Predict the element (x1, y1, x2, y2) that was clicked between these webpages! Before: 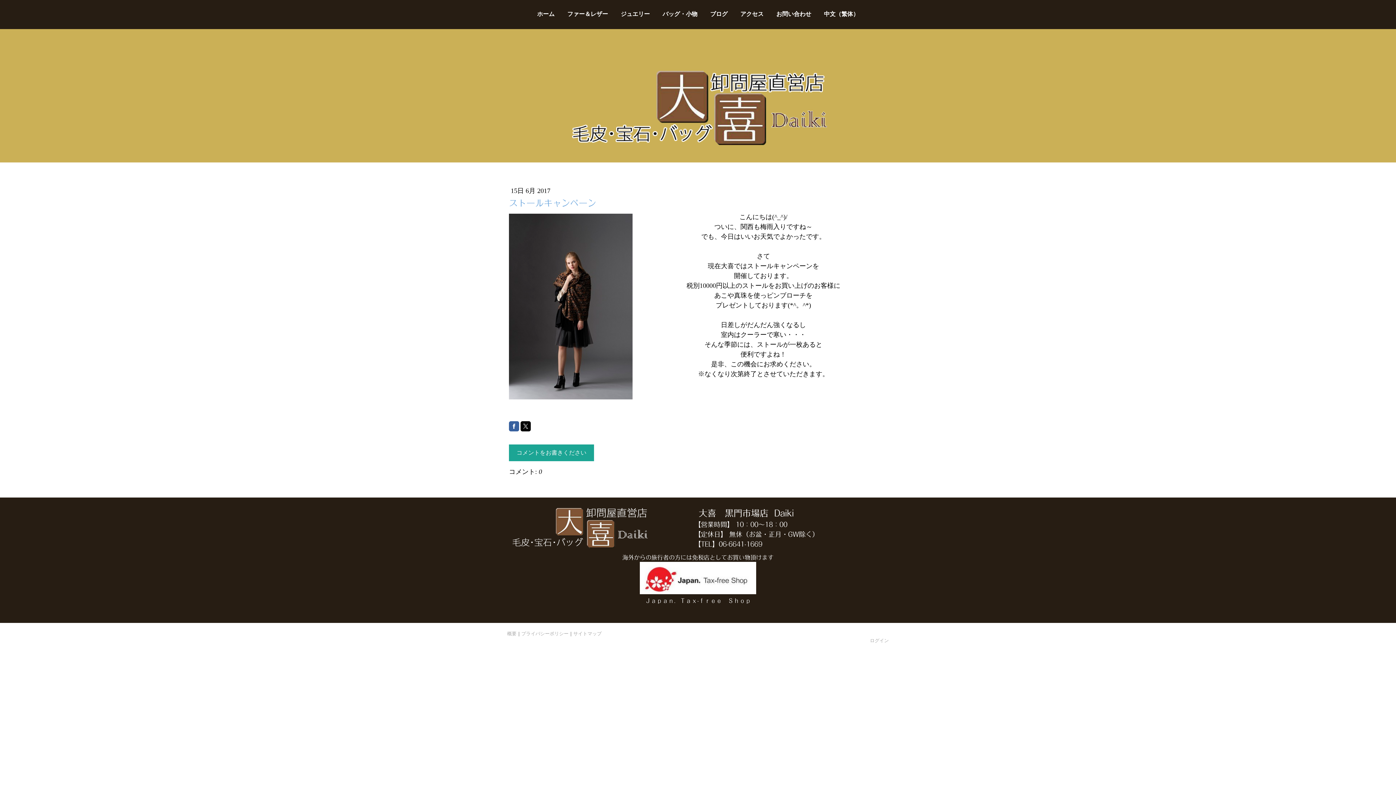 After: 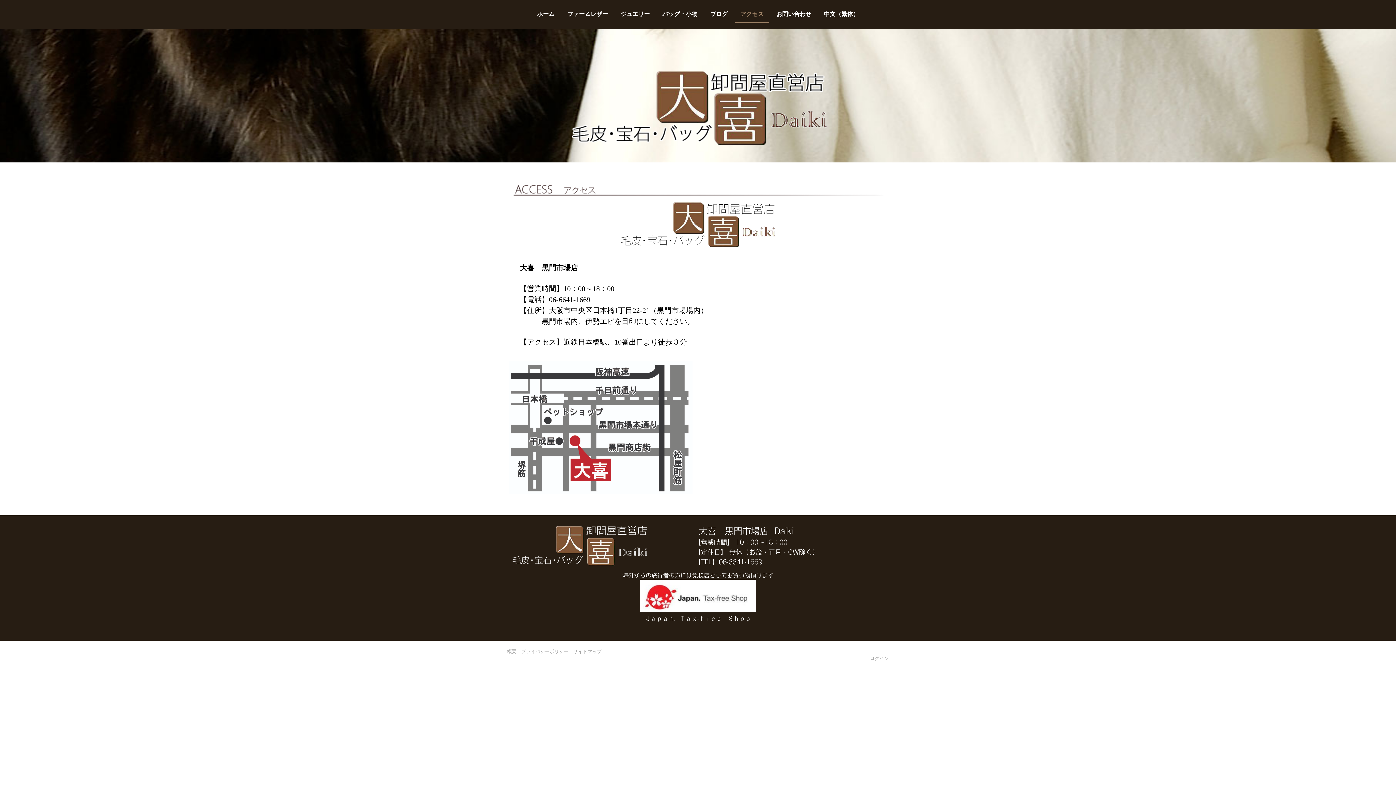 Action: label: アクセス bbox: (735, 6, 769, 23)